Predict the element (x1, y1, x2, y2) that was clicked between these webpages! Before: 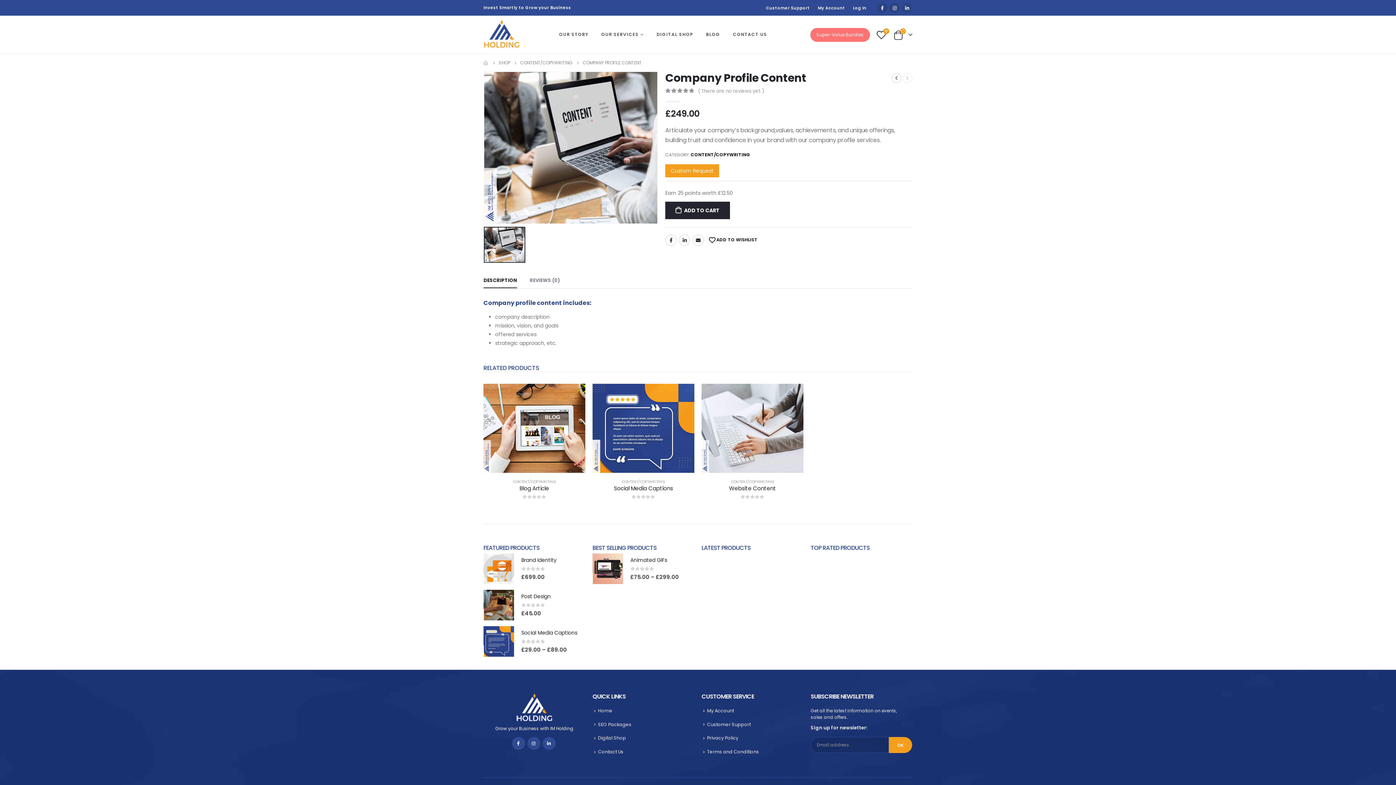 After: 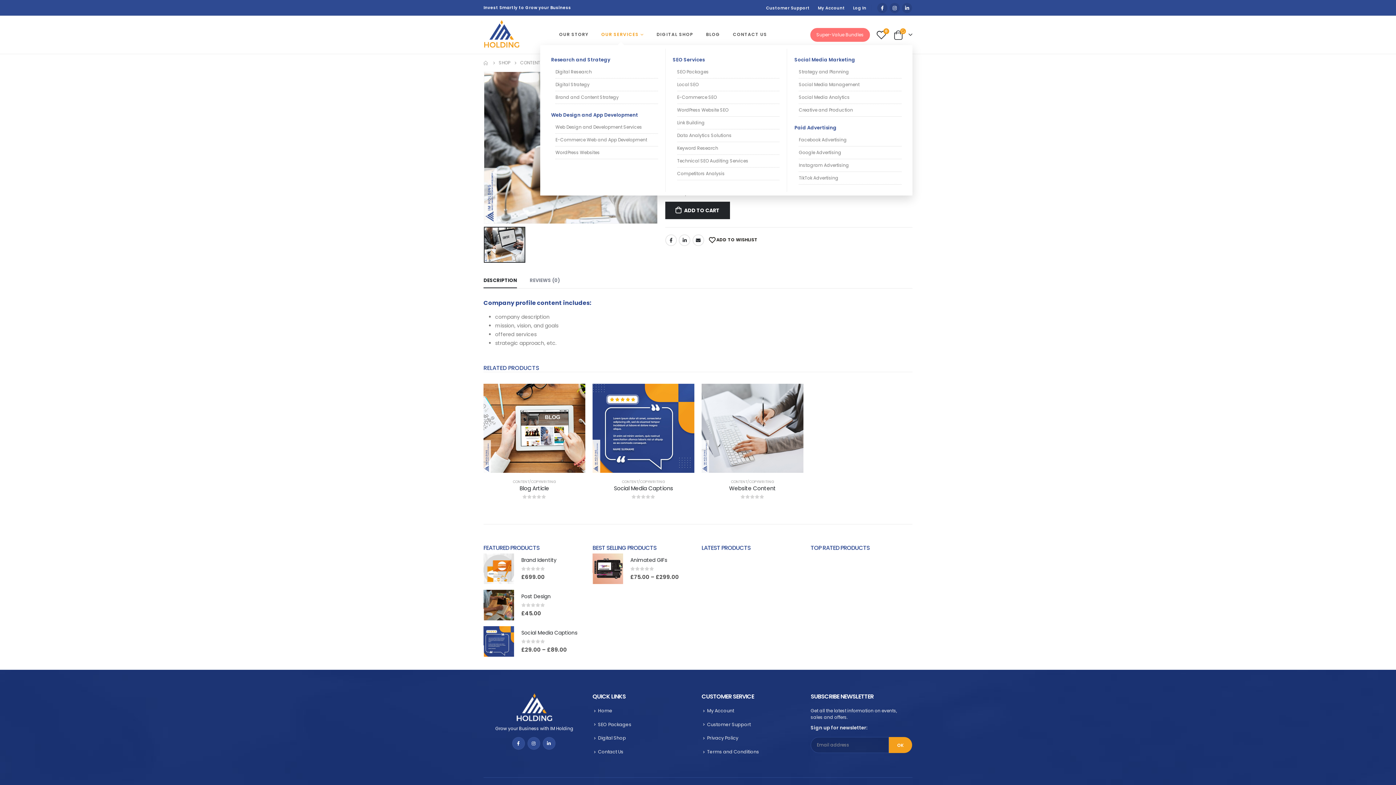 Action: label: OUR SERVICES bbox: (601, 24, 643, 45)